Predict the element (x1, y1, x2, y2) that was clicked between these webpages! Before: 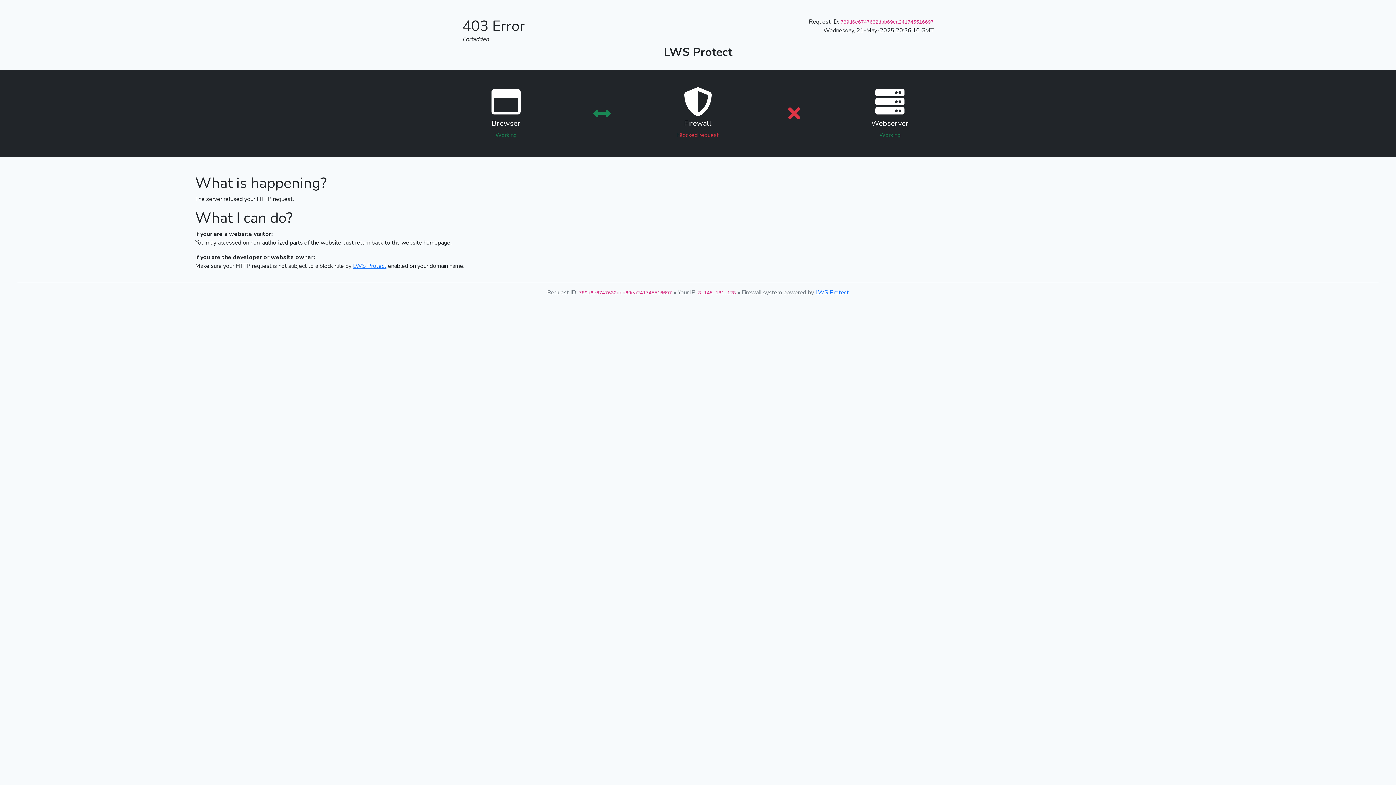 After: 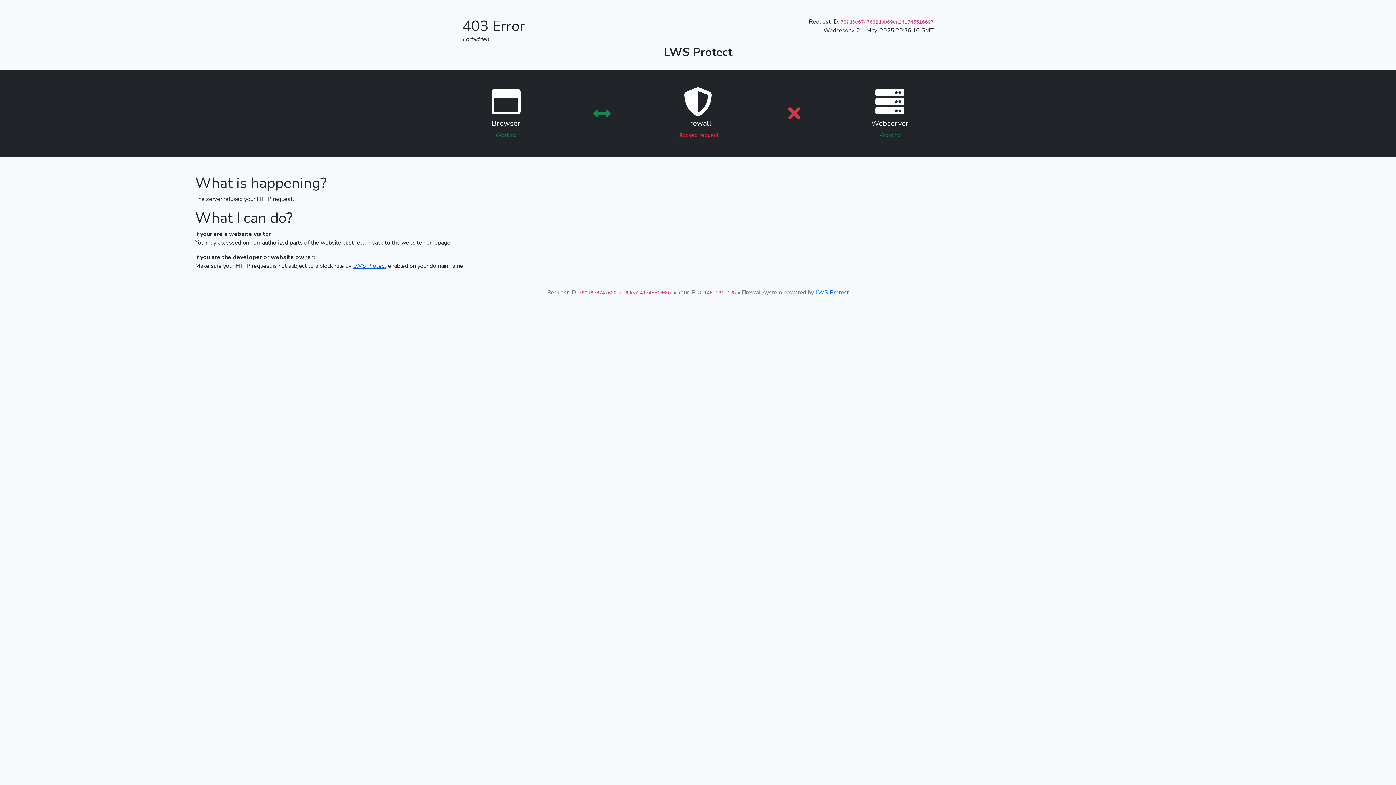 Action: label: LWS Protect bbox: (353, 262, 386, 270)